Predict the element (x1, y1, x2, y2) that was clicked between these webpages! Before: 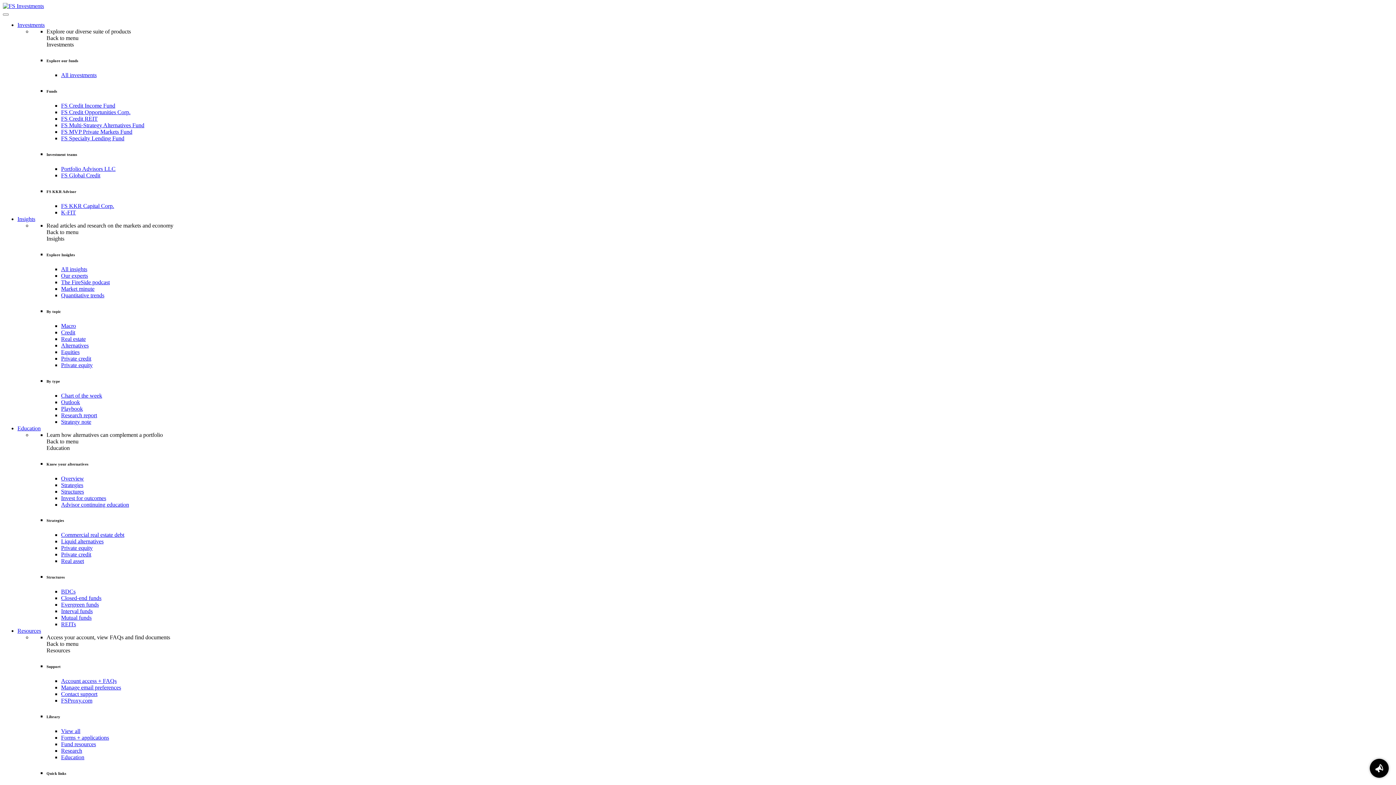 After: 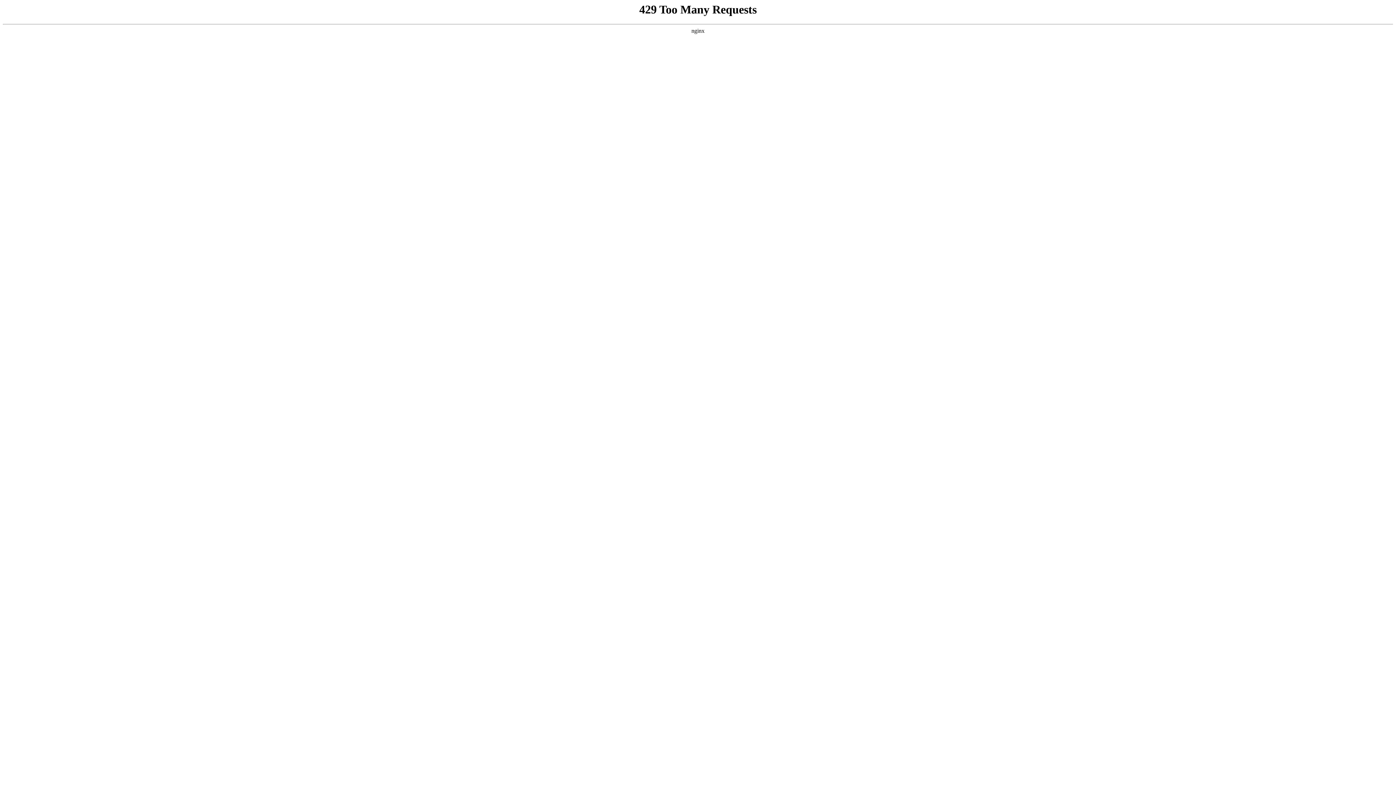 Action: label: FSProxy.com bbox: (61, 697, 92, 704)